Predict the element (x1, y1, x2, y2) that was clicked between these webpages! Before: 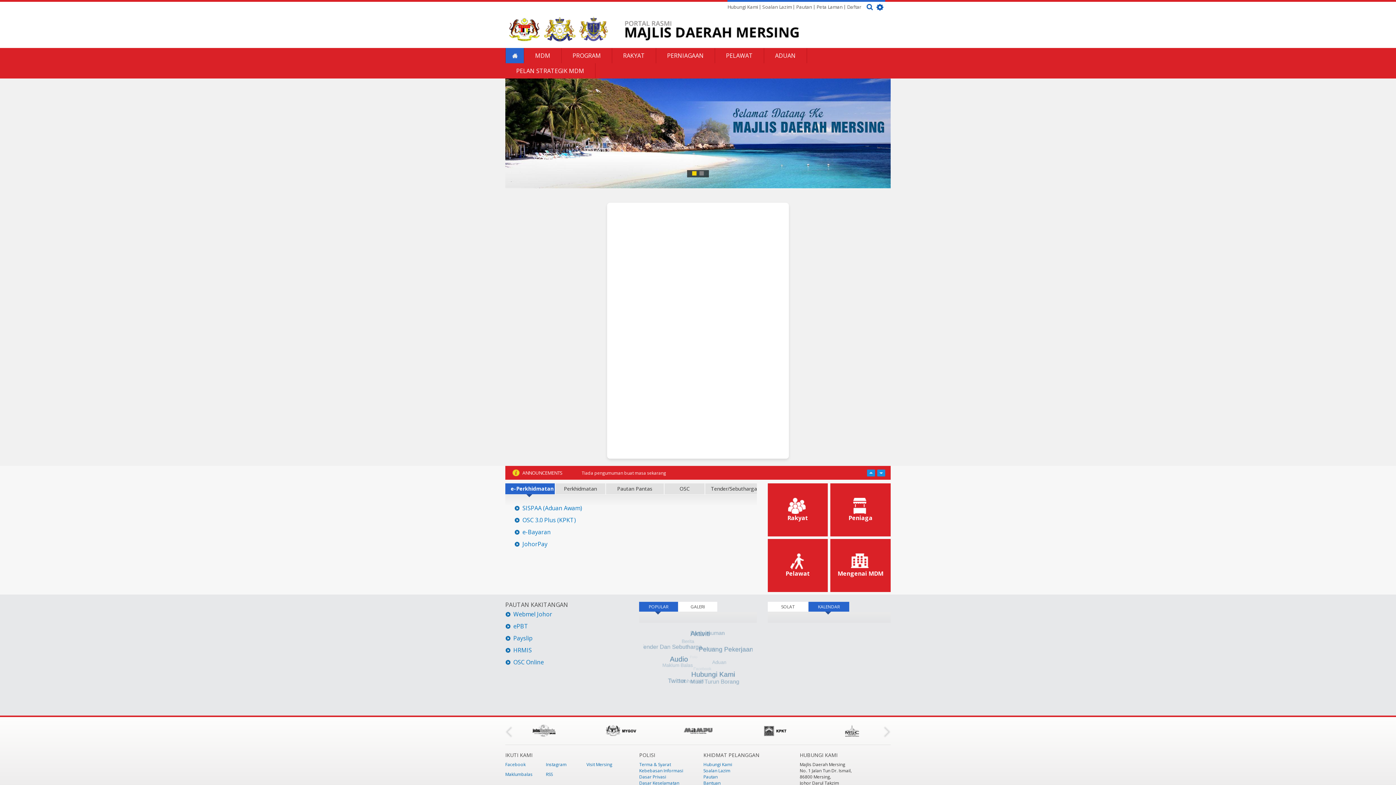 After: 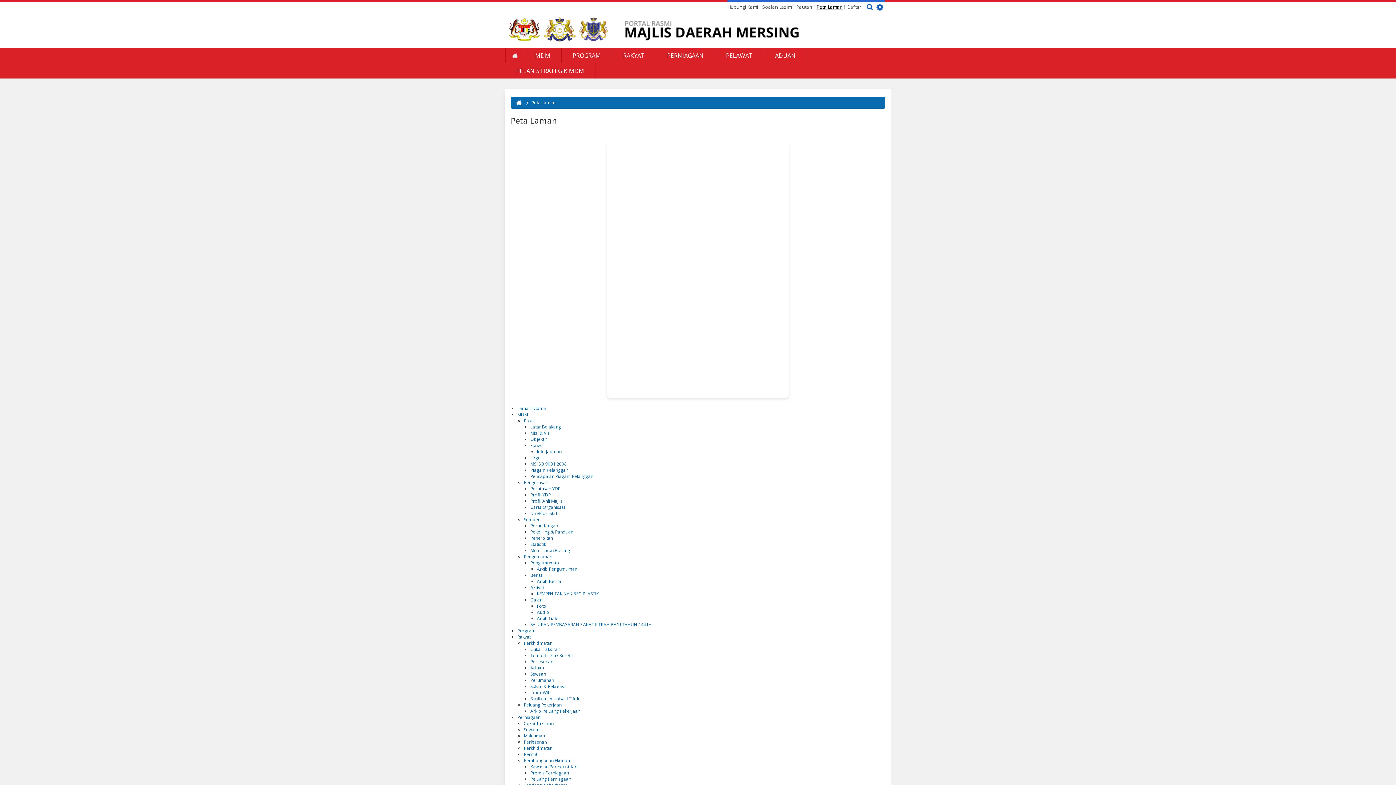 Action: bbox: (816, 3, 842, 10) label: Peta Laman